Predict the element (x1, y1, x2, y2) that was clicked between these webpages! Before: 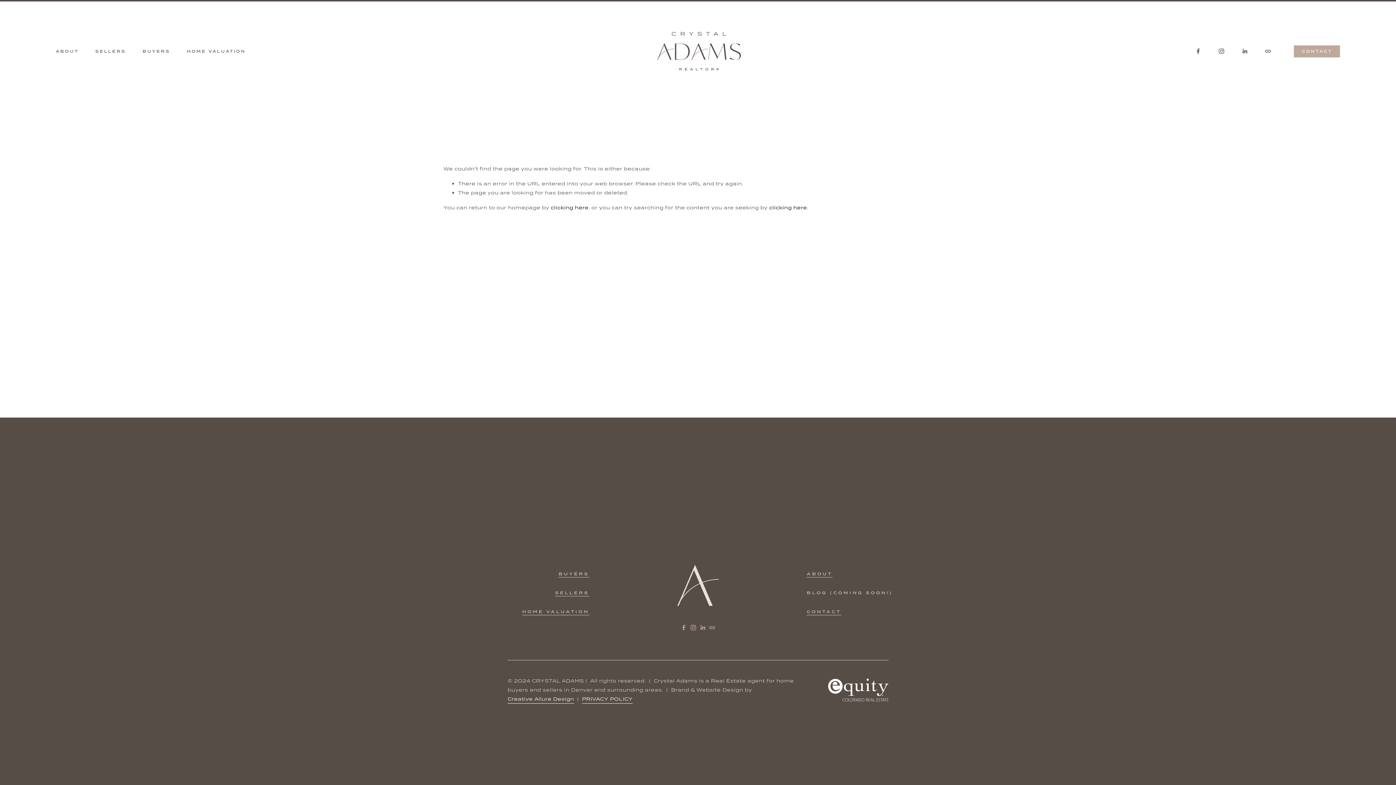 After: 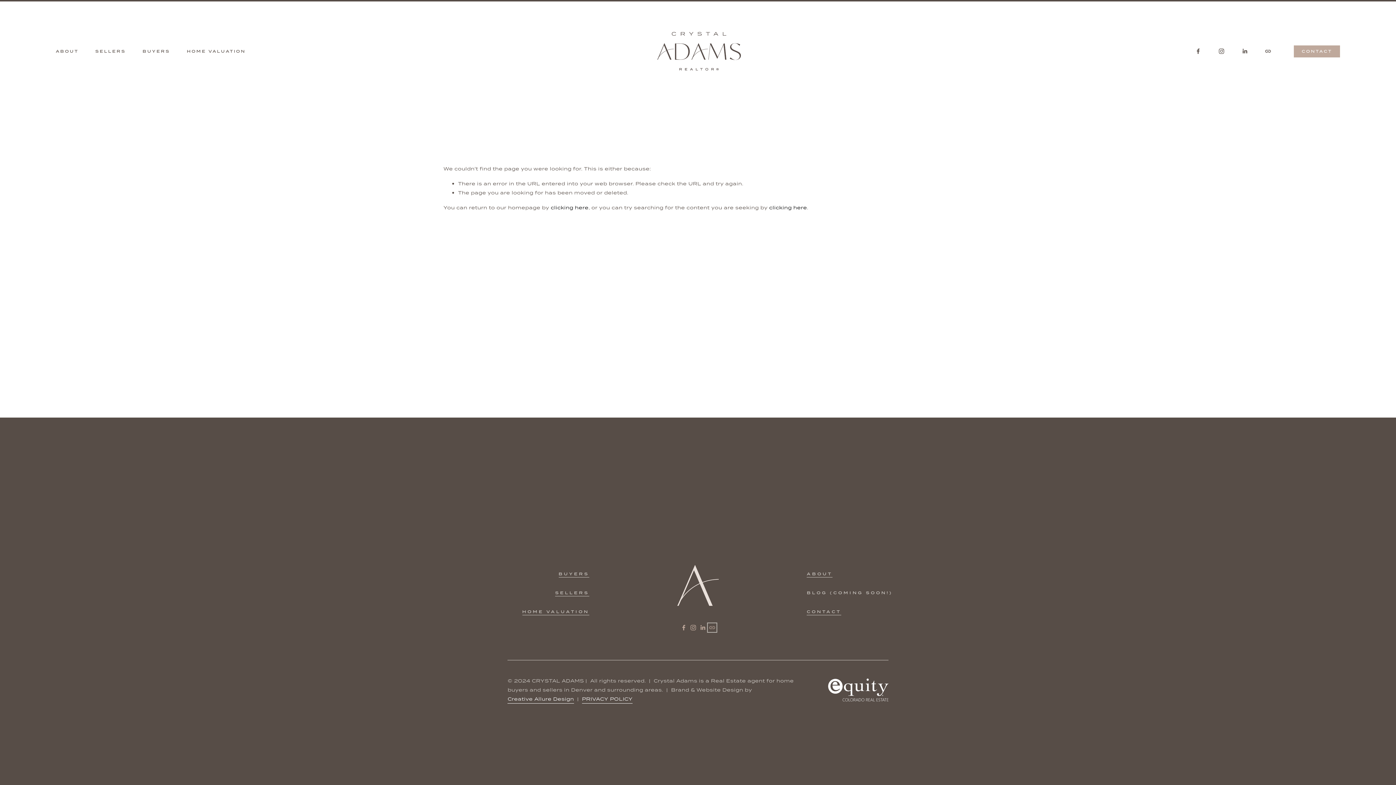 Action: bbox: (709, 625, 715, 630) label: URL